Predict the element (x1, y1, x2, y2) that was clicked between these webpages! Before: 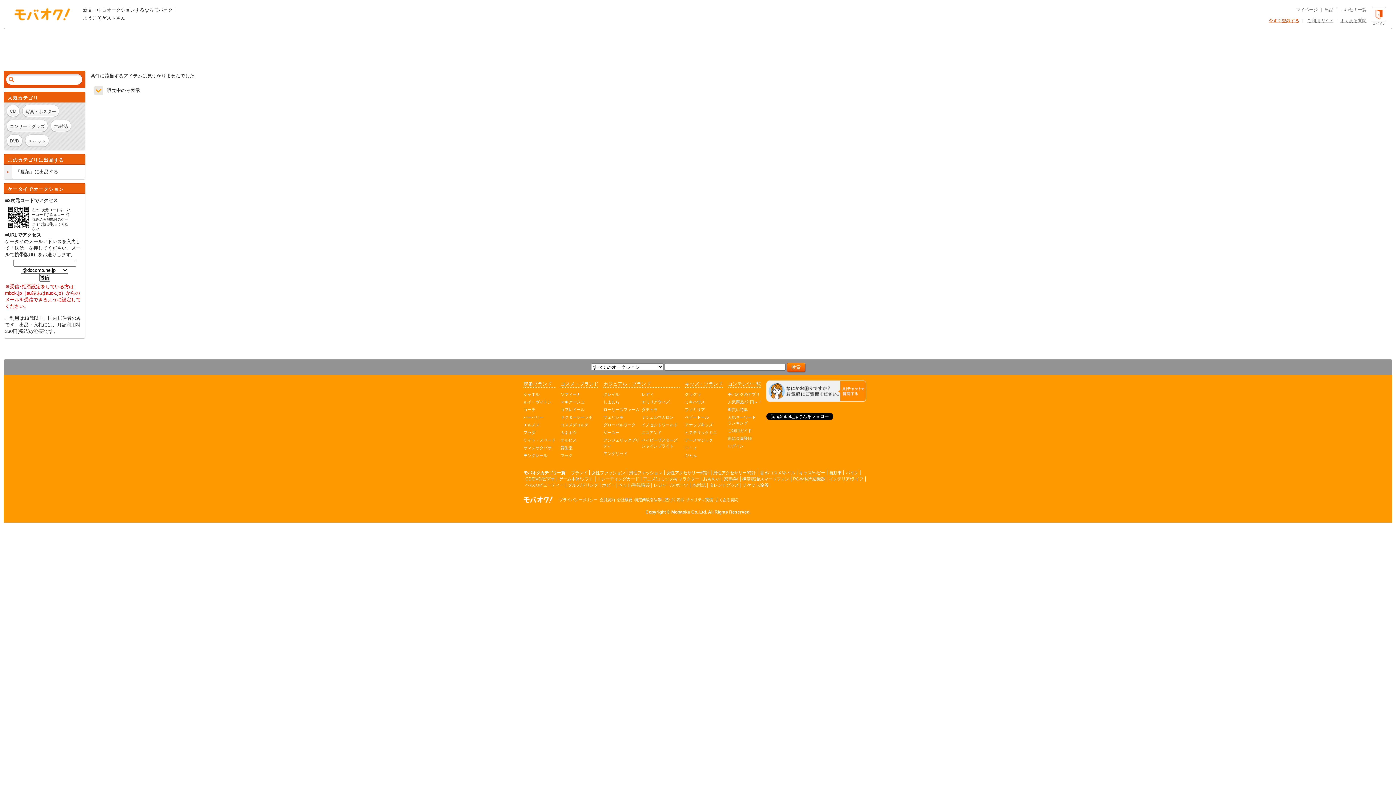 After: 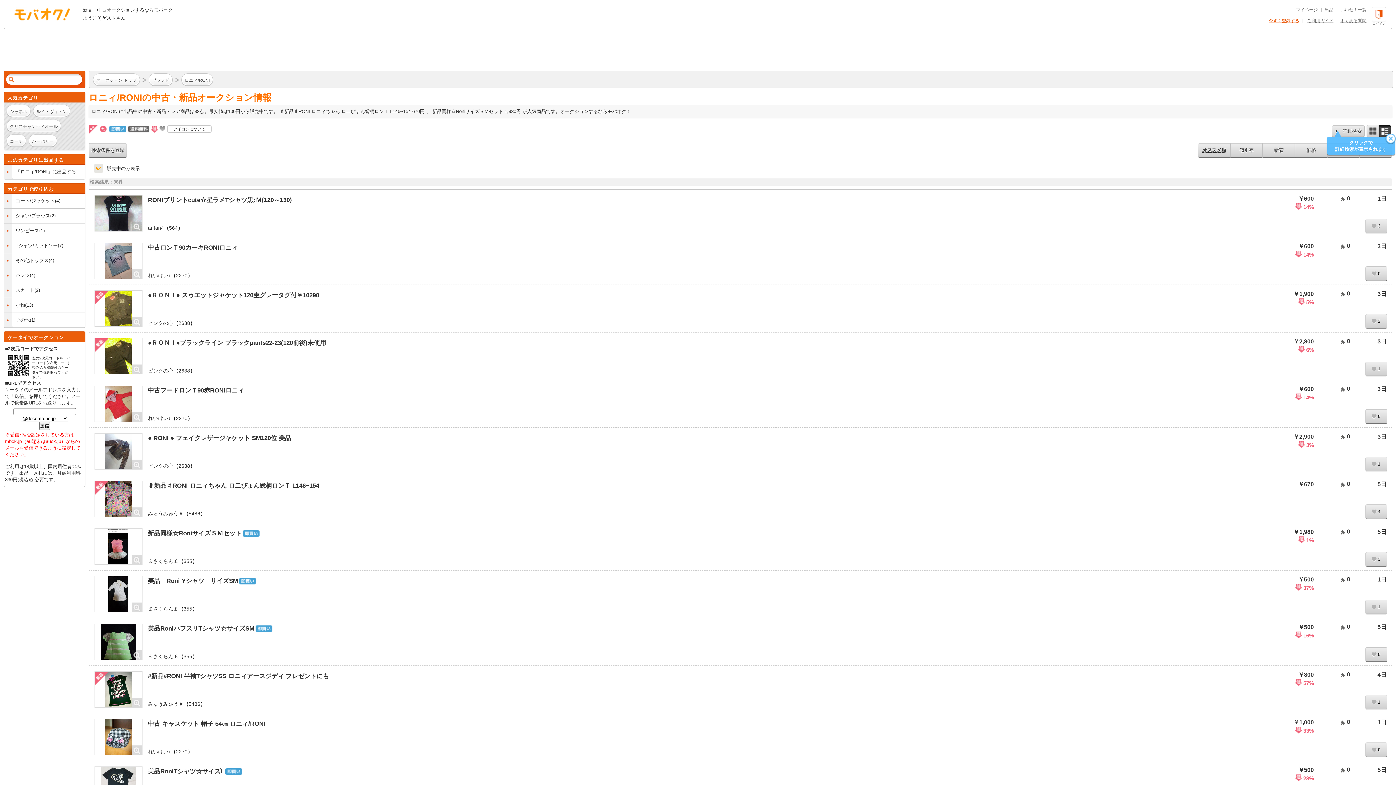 Action: label: ロニィ bbox: (685, 445, 697, 450)